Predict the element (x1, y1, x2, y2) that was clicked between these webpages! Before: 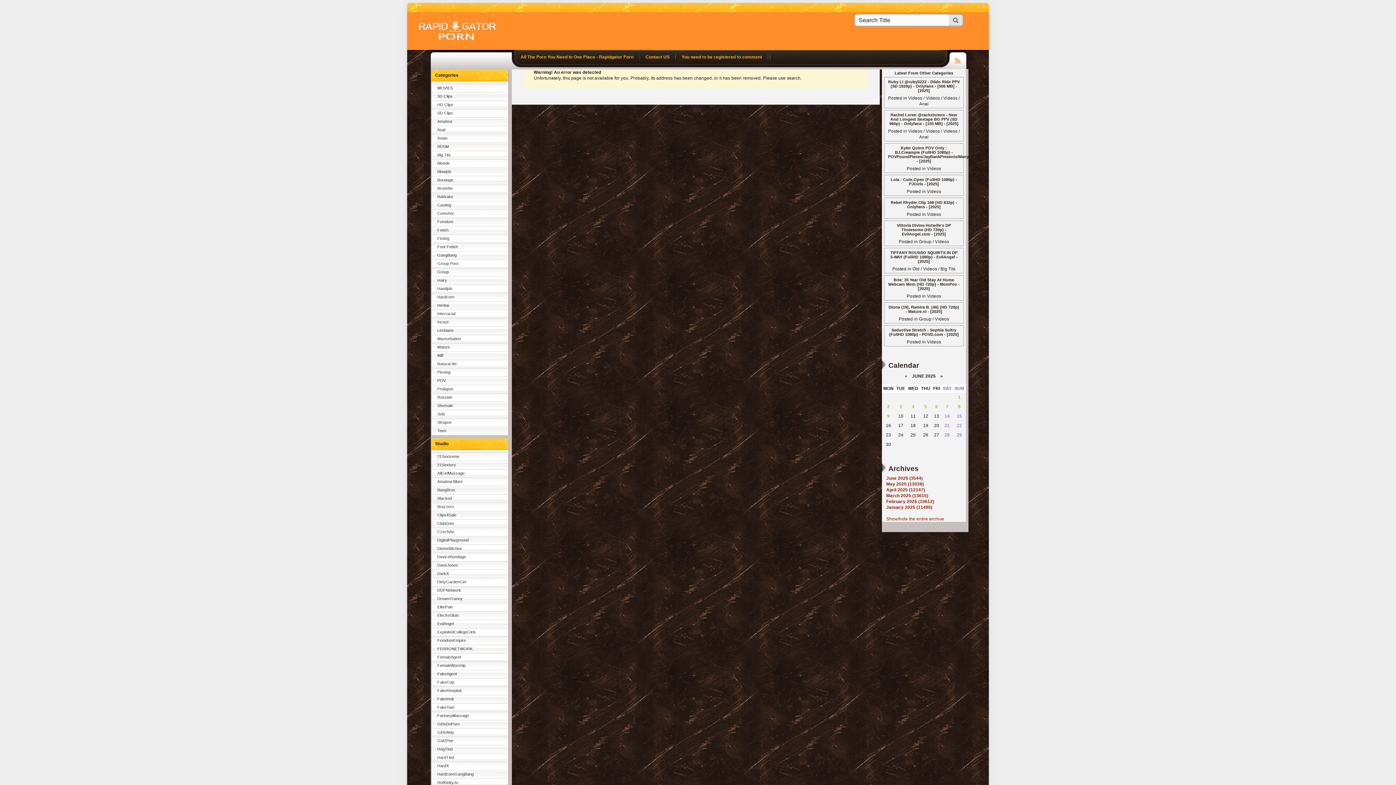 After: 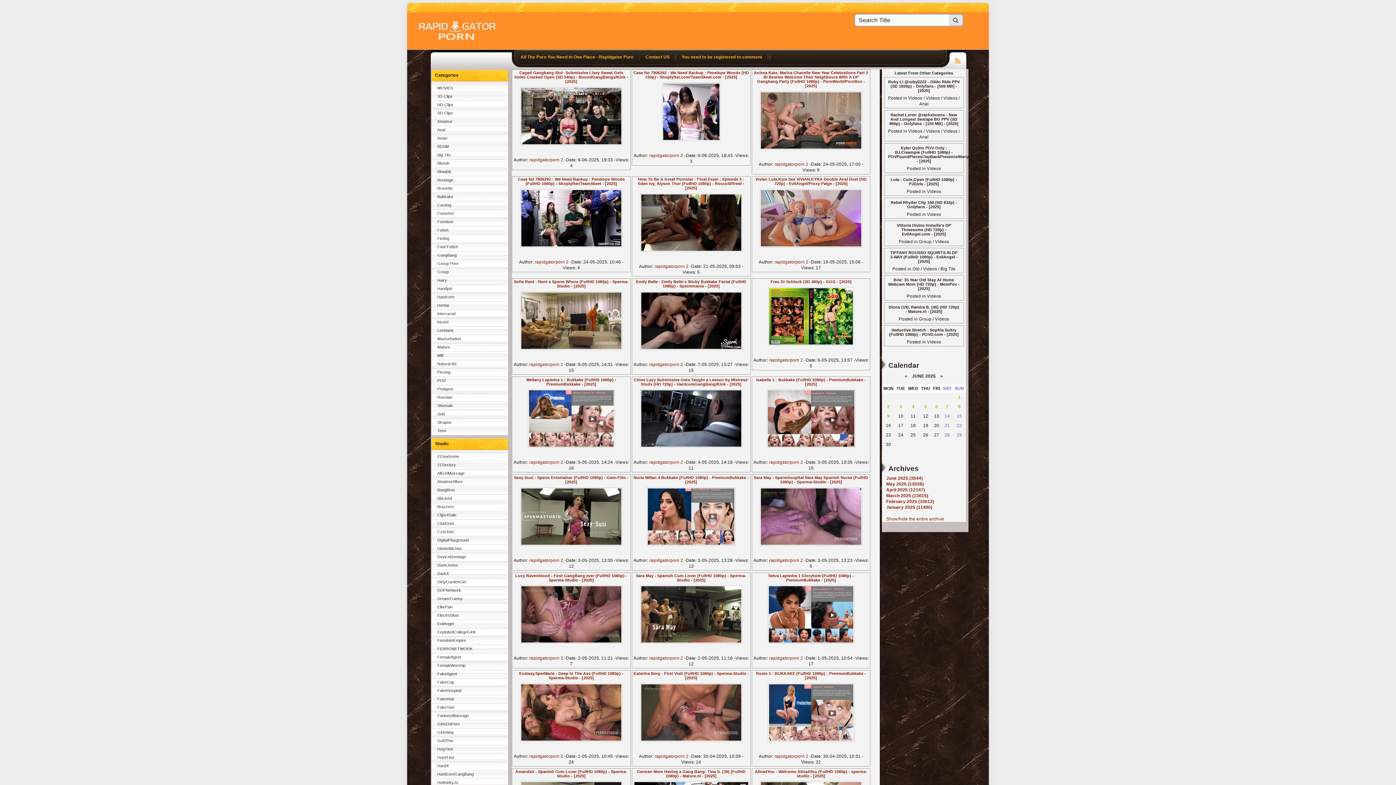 Action: label: GangBang bbox: (430, 251, 509, 260)